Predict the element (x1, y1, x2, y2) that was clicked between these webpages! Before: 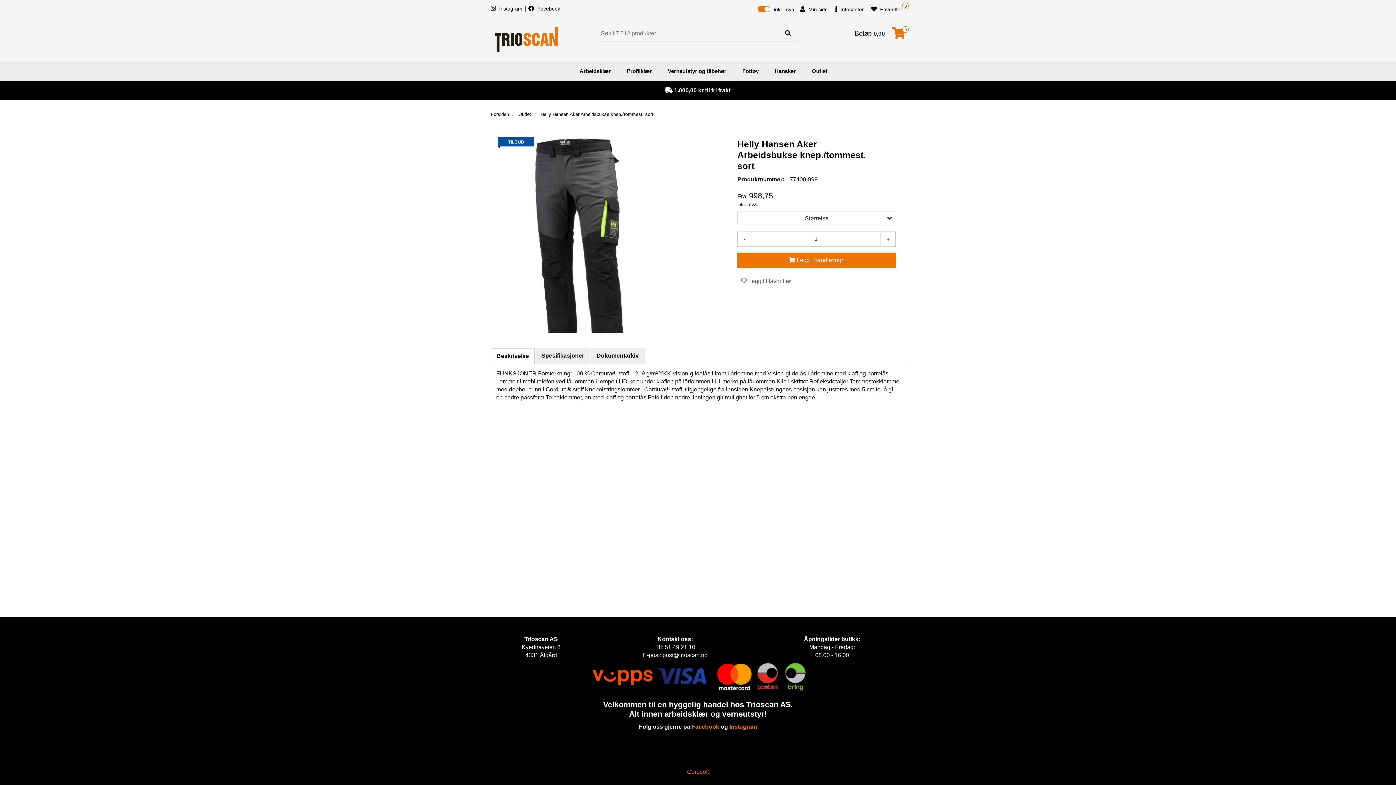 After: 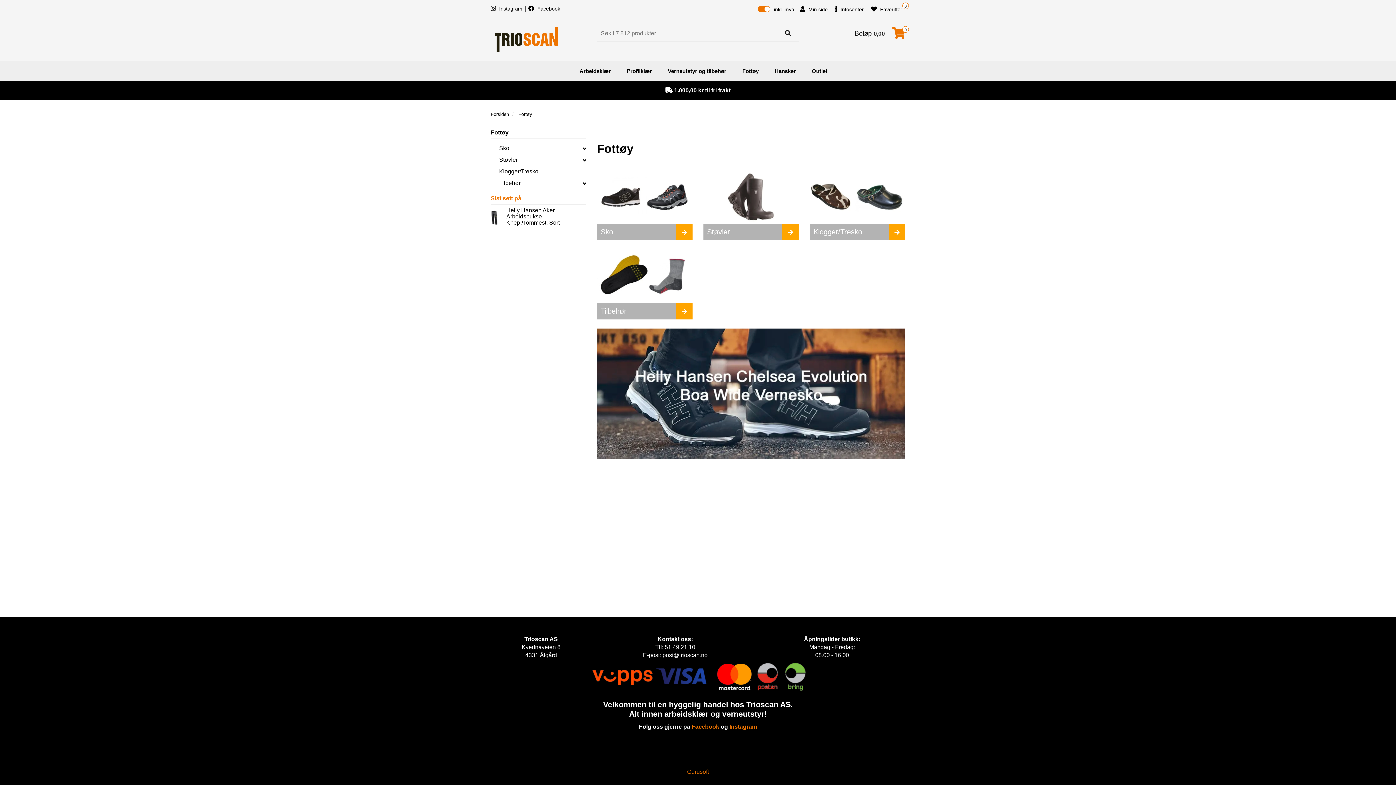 Action: label: Fottøy bbox: (735, 61, 766, 80)